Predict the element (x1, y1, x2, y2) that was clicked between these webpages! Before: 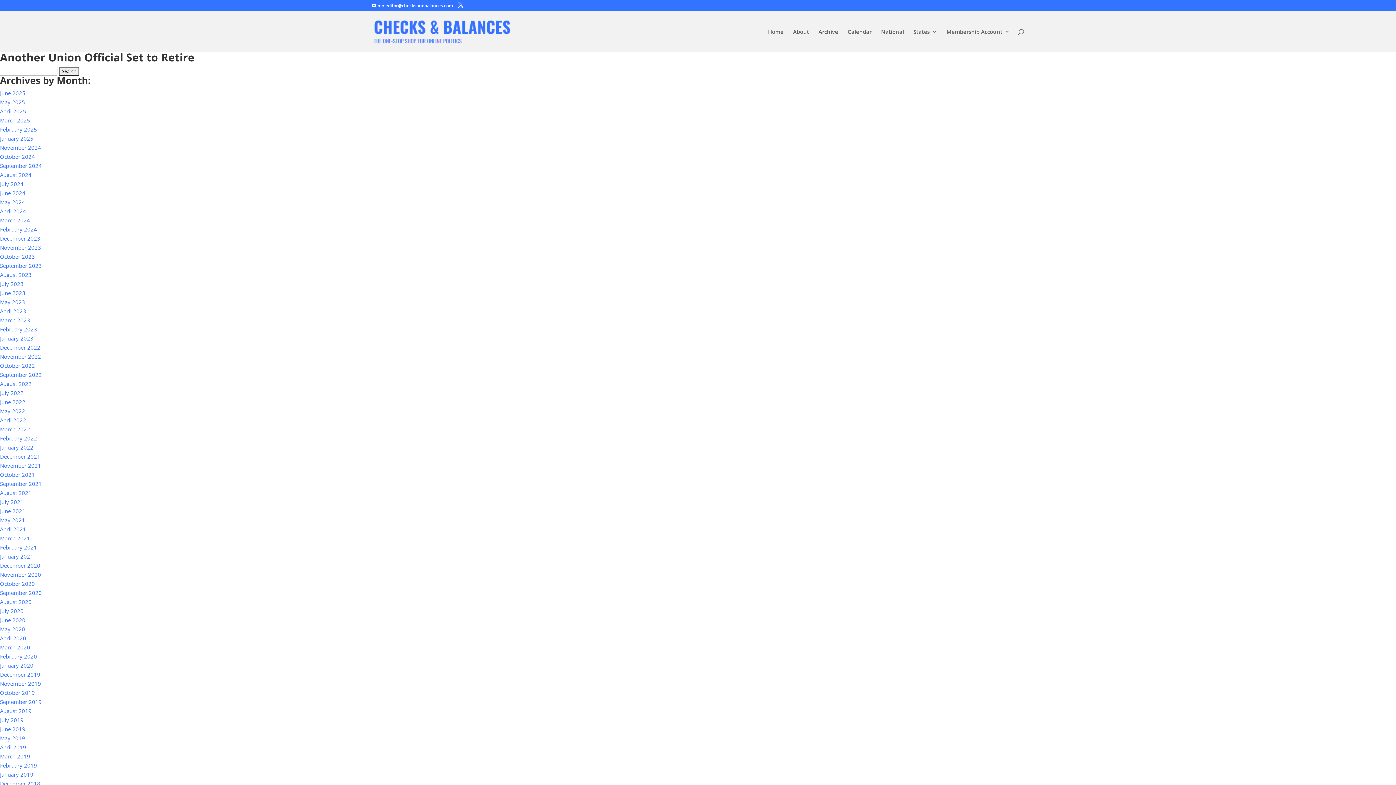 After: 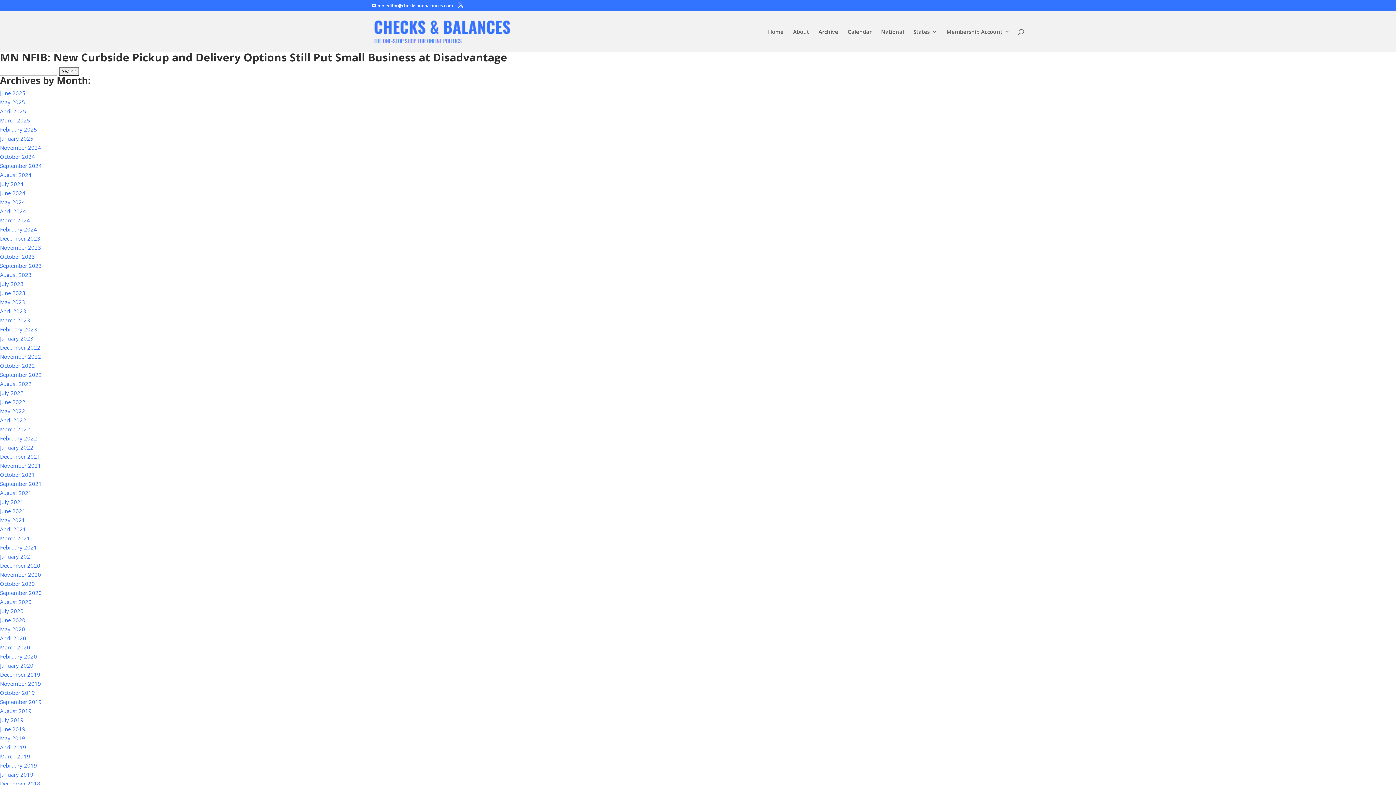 Action: bbox: (0, 634, 26, 642) label: April 2020